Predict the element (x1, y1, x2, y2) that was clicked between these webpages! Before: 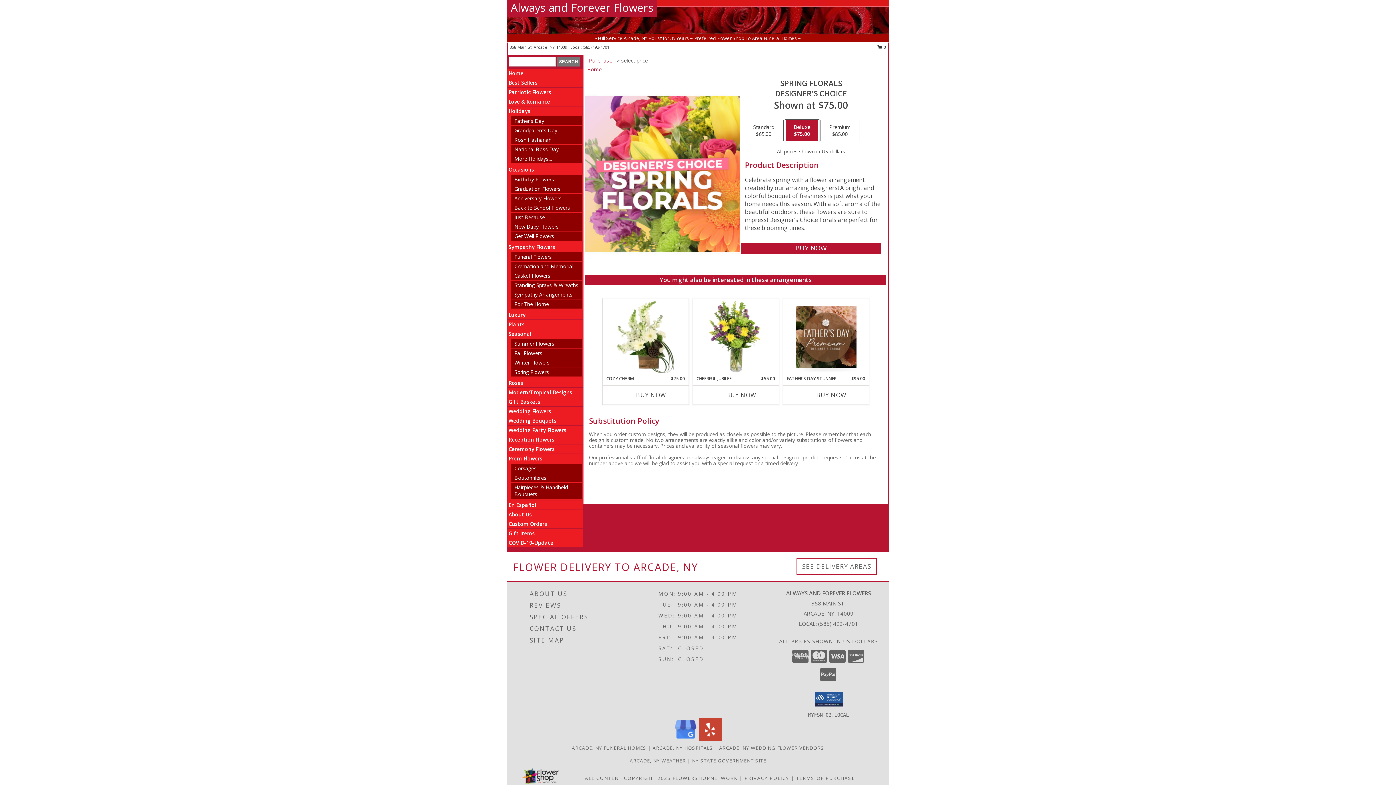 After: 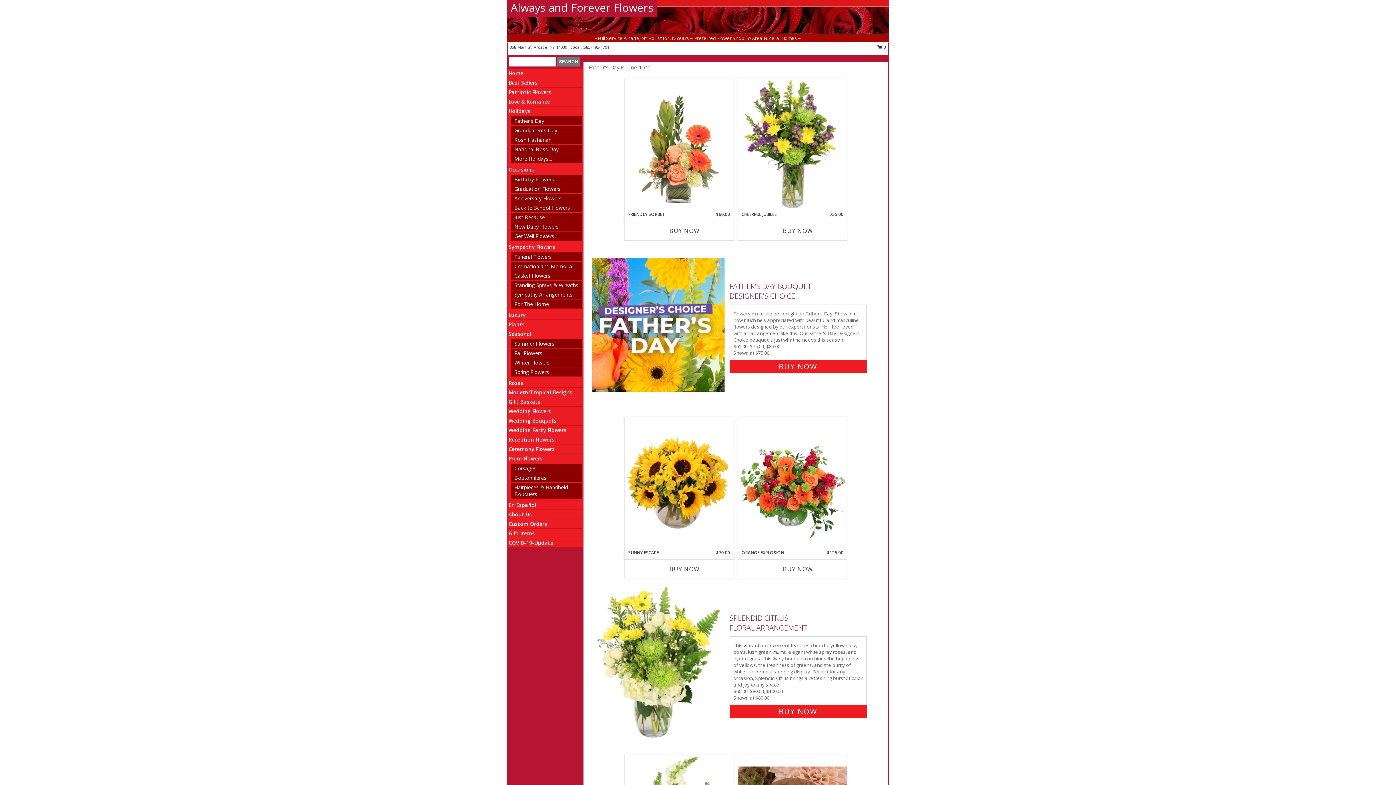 Action: bbox: (587, 65, 601, 72) label: Home